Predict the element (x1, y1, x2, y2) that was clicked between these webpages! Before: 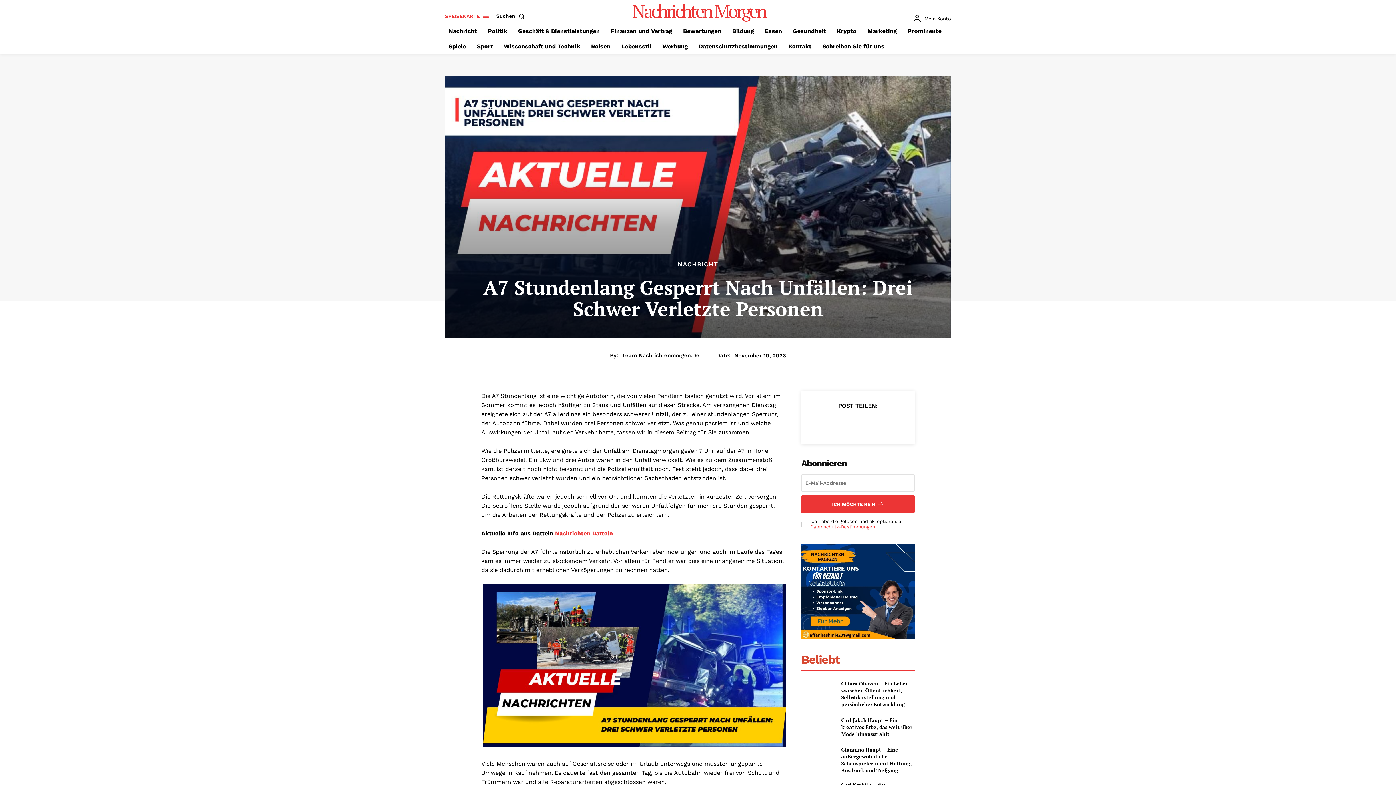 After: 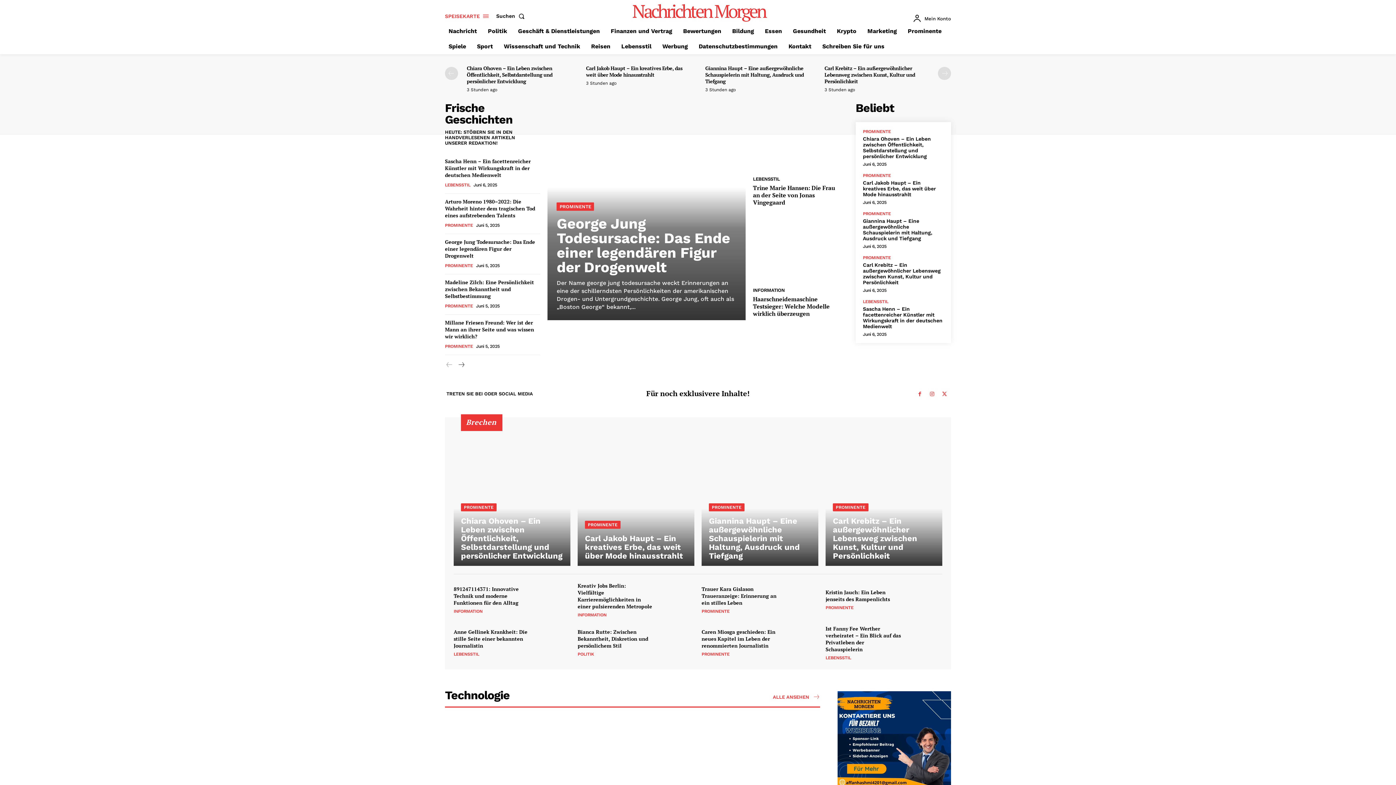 Action: bbox: (600, 0, 797, 21) label: Nachrichten Morgen